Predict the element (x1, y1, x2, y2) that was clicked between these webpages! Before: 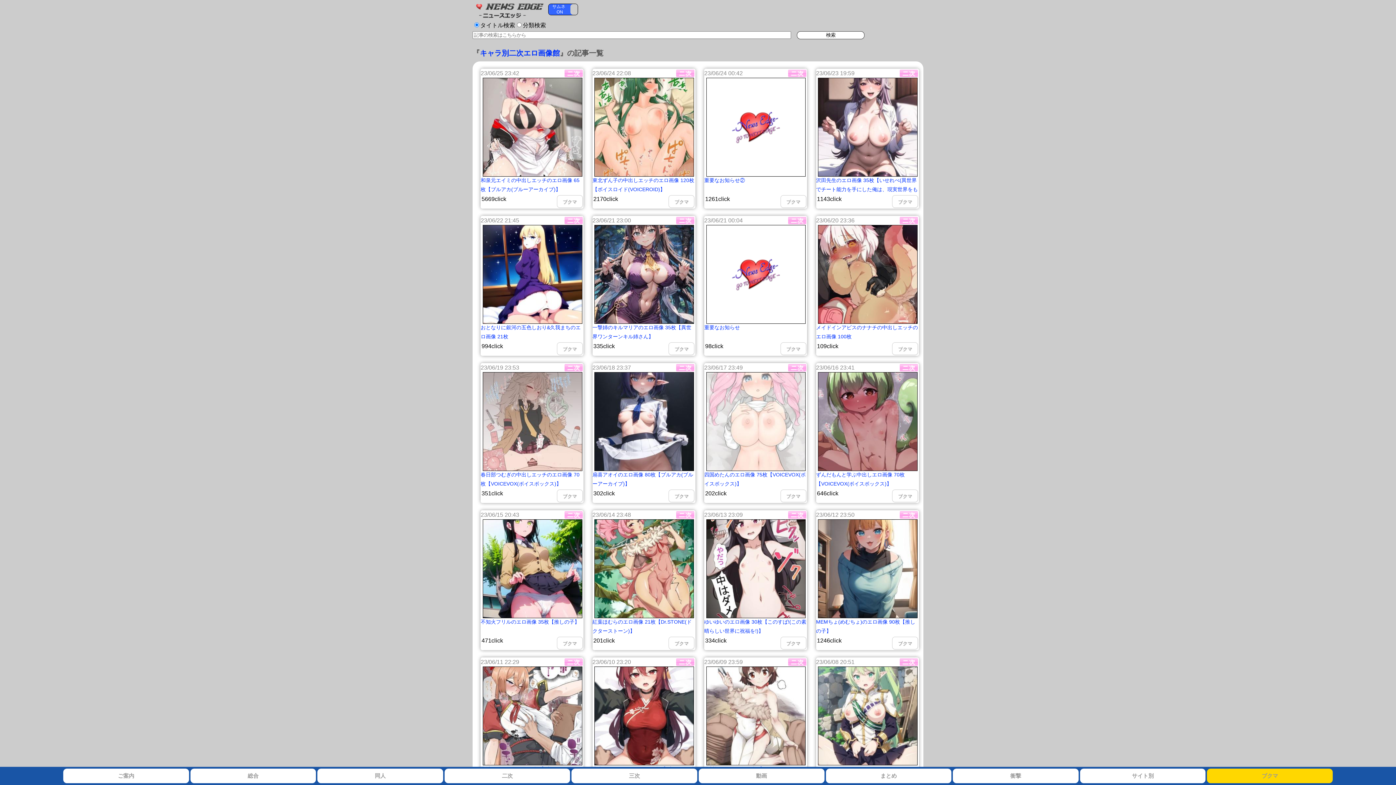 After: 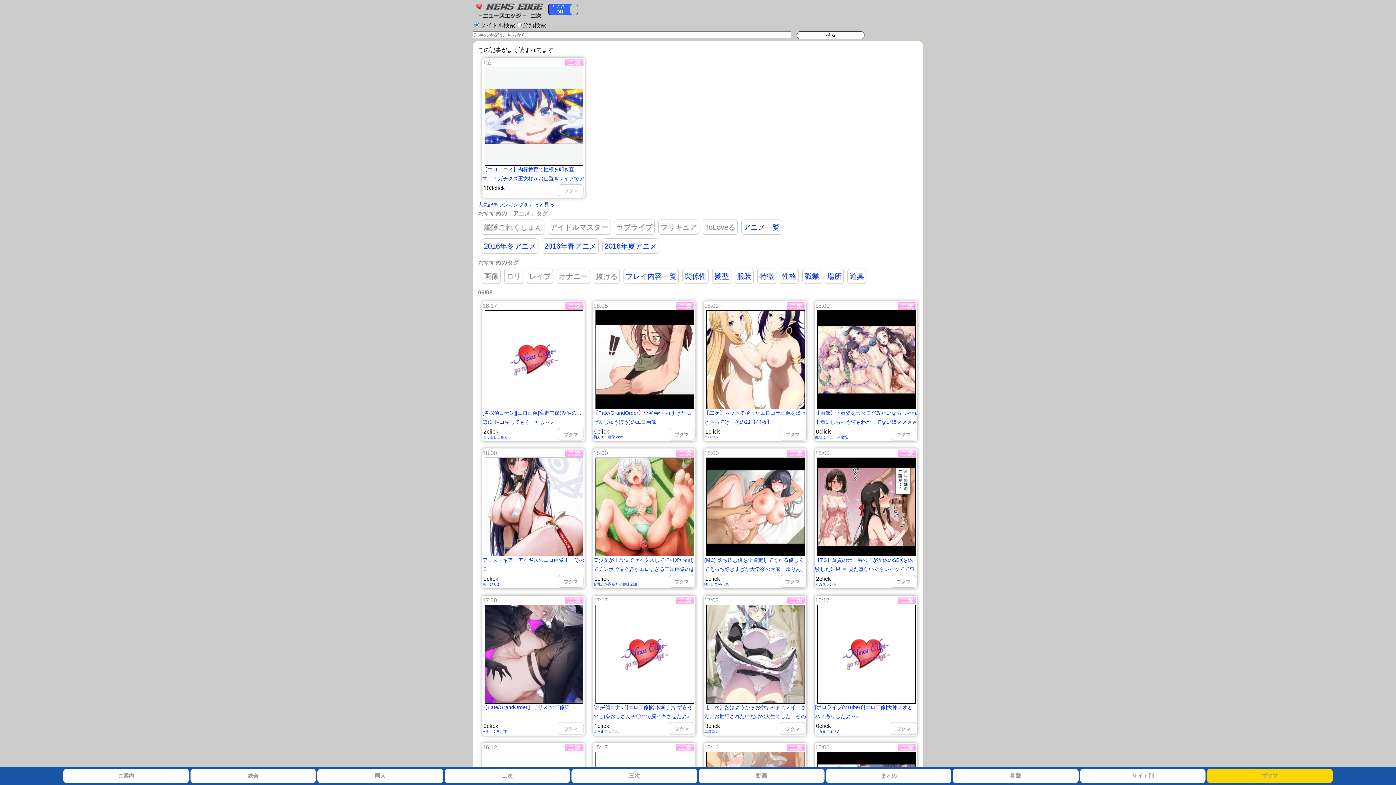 Action: bbox: (444, 769, 570, 783) label: 二次